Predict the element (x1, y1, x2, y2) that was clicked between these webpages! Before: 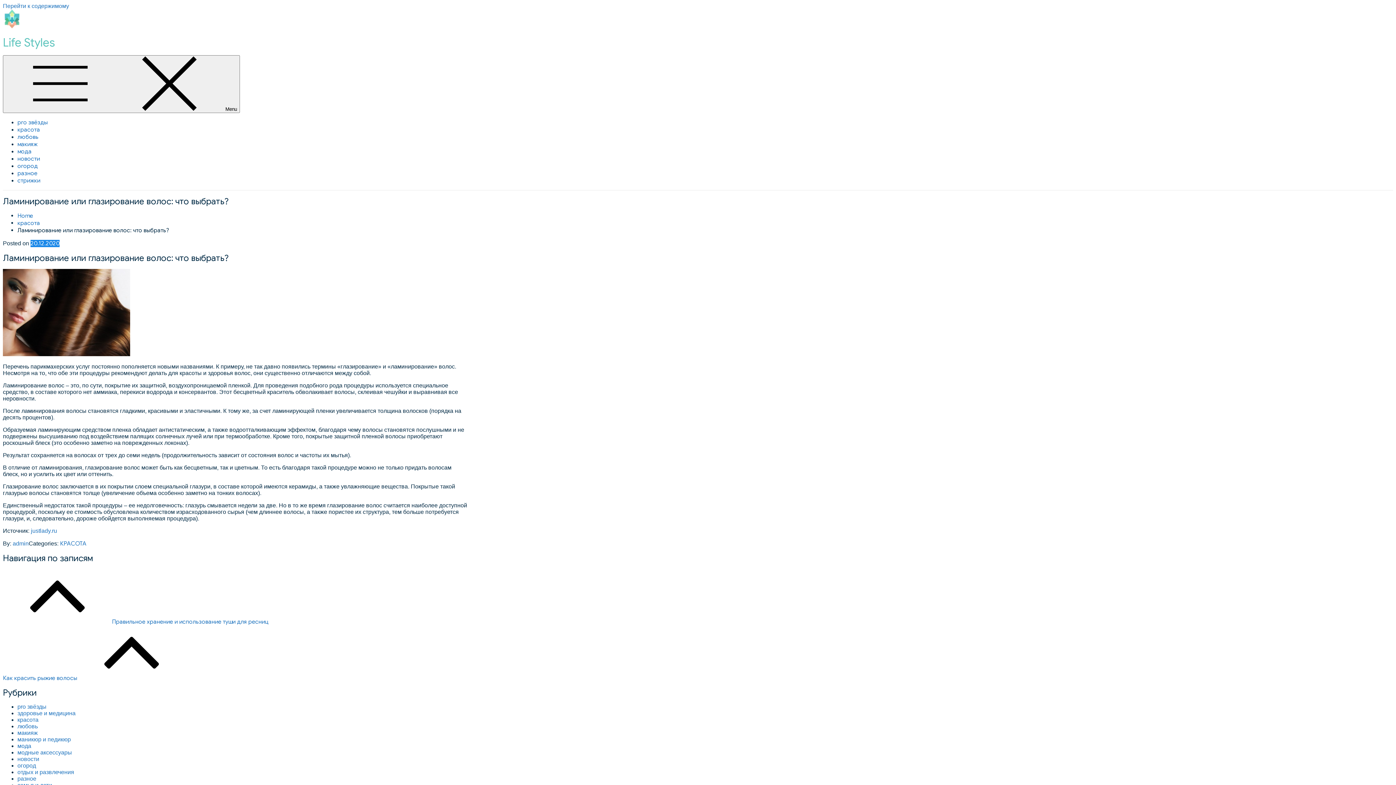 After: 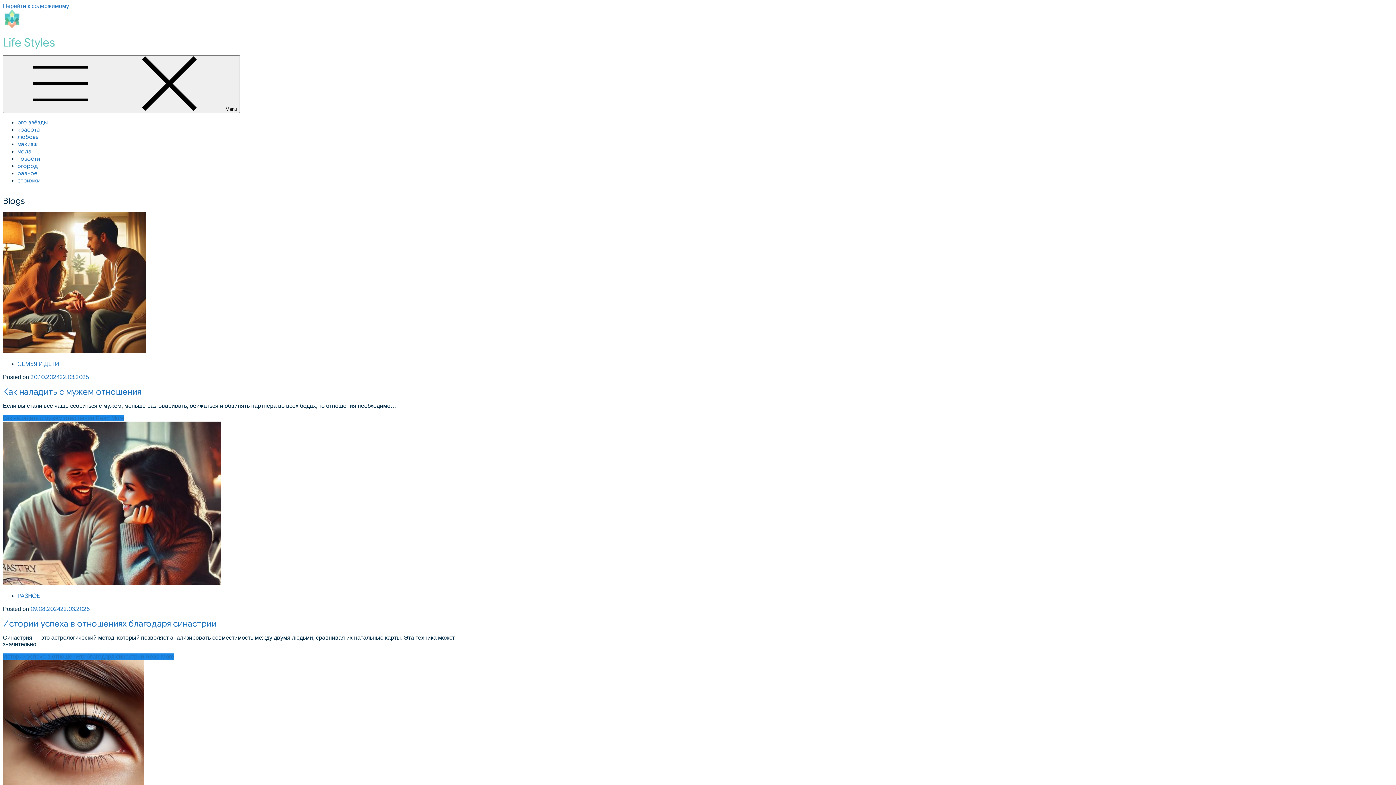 Action: bbox: (2, 23, 21, 29)